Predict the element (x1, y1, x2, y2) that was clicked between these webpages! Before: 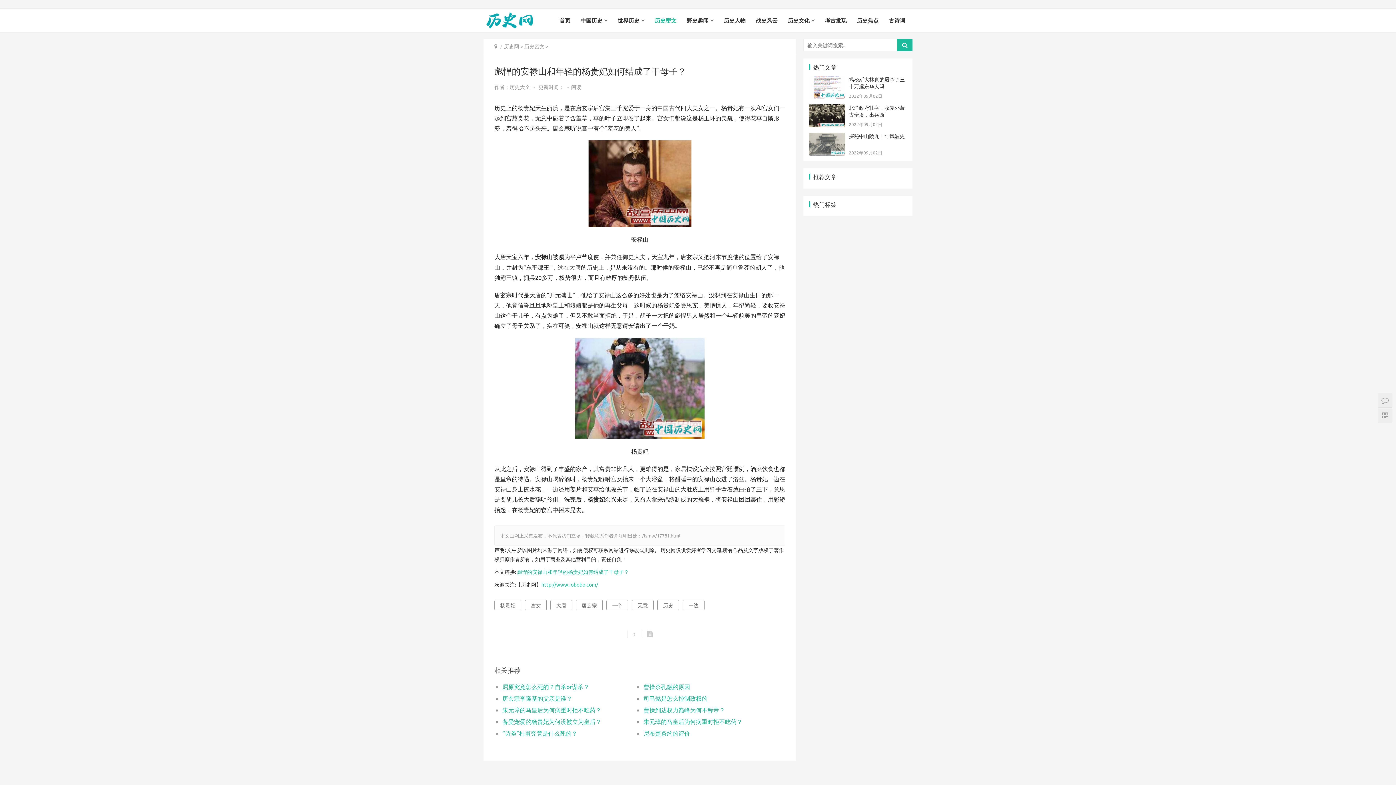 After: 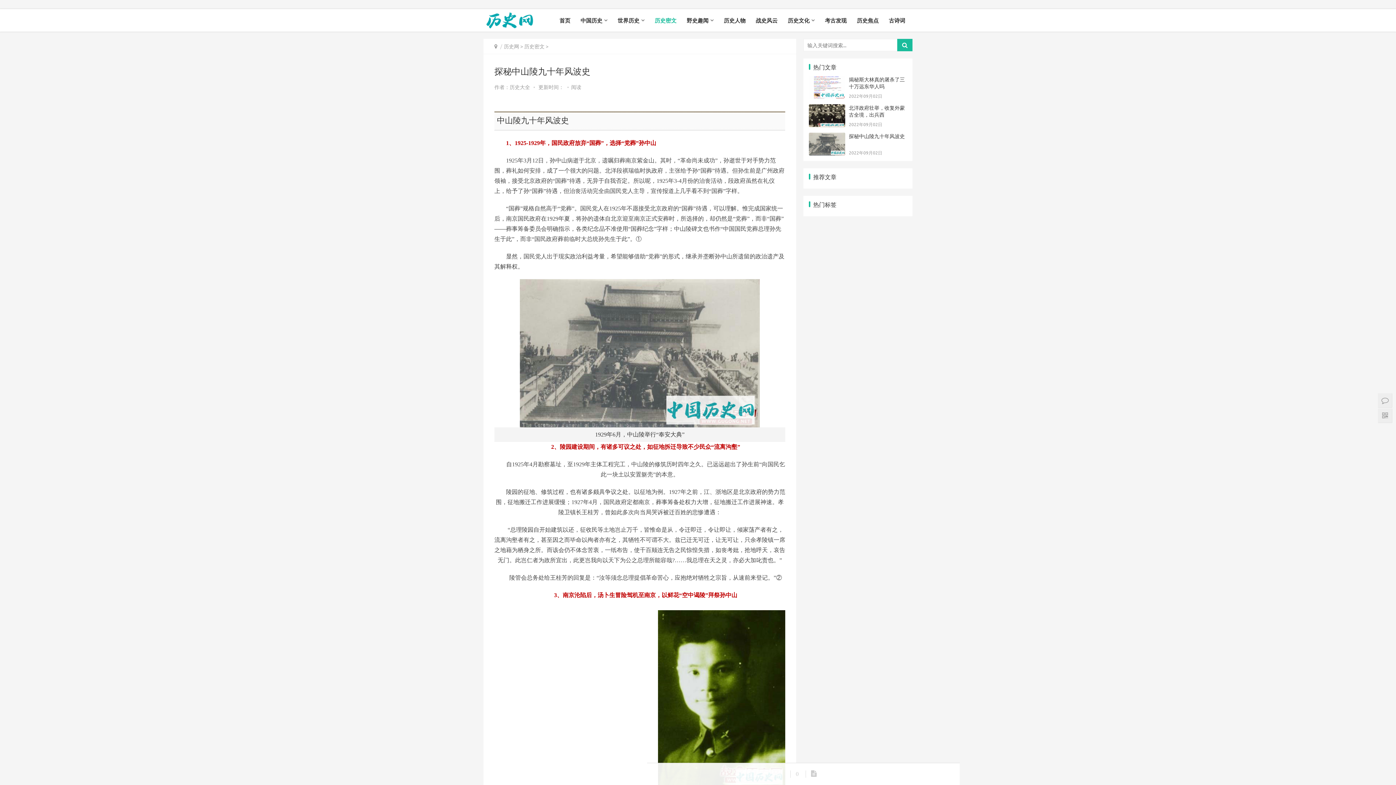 Action: bbox: (809, 133, 845, 140)